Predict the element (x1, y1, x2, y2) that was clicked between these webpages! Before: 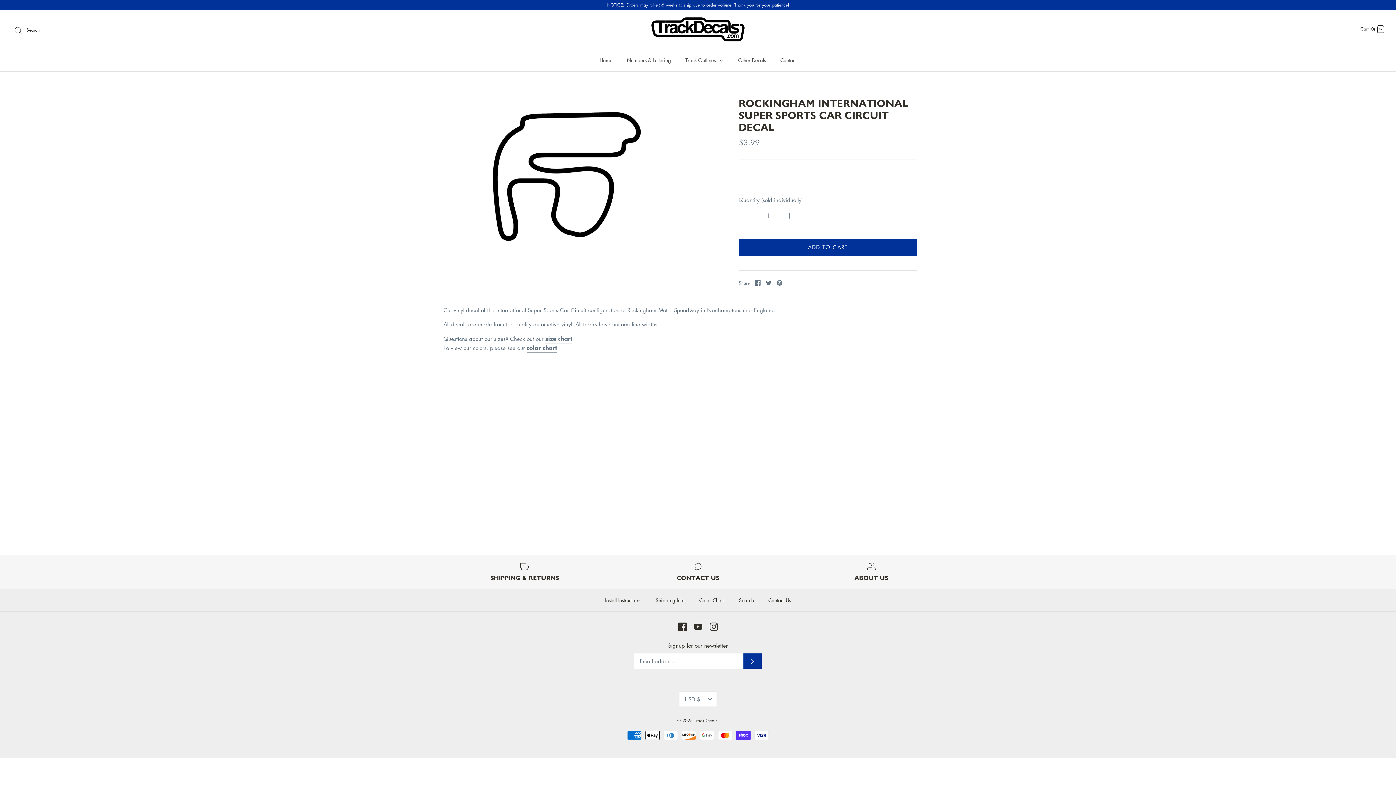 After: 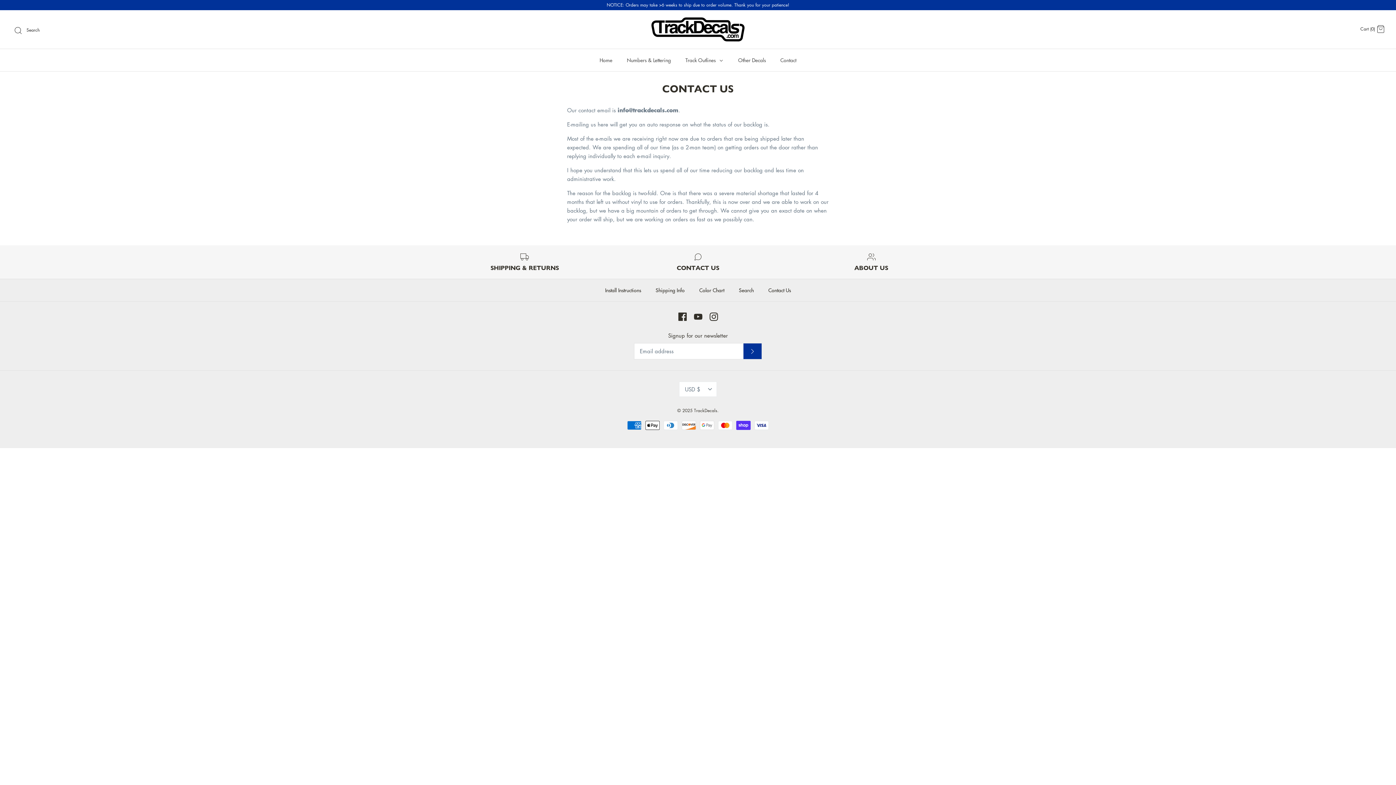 Action: label: Contact bbox: (774, 48, 803, 71)